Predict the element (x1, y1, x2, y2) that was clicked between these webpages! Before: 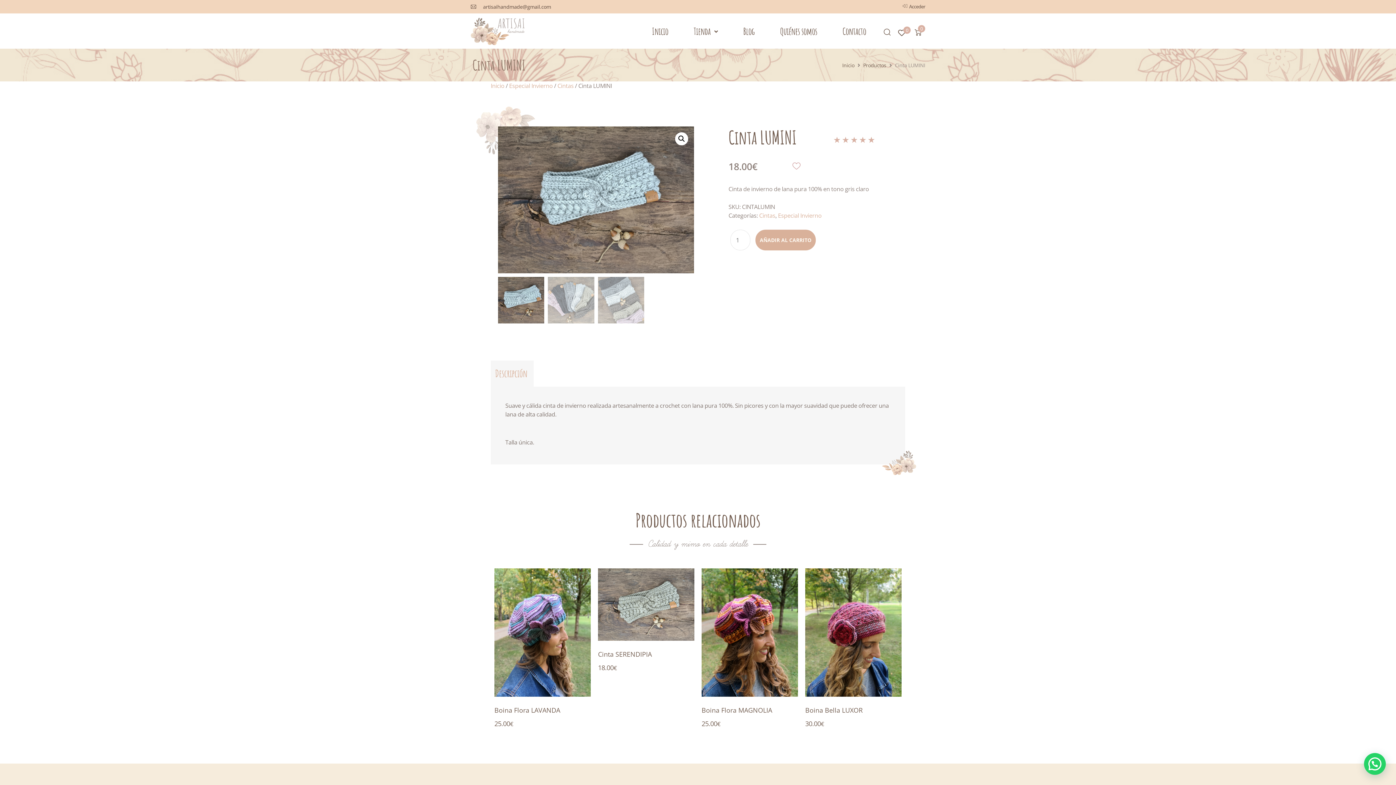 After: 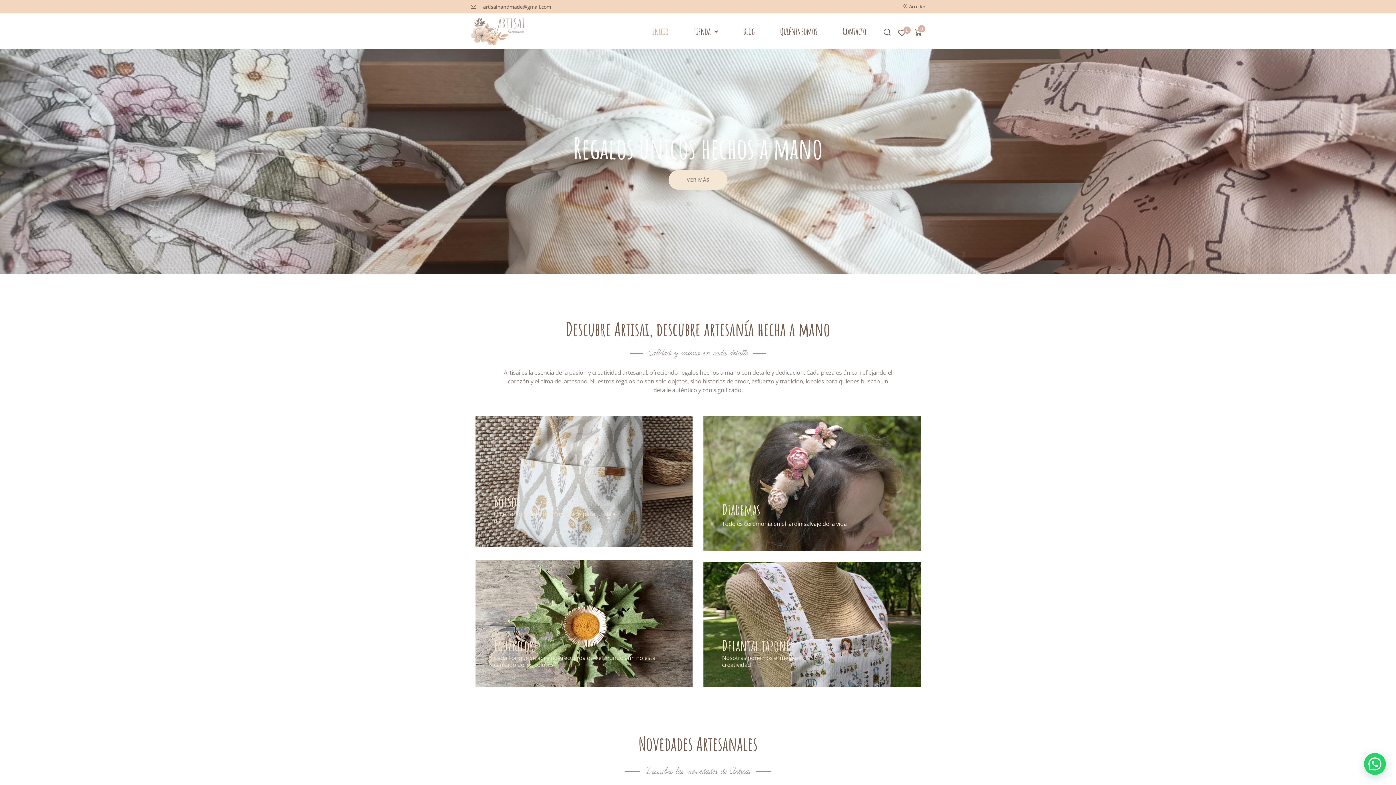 Action: label: Inicio bbox: (626, 24, 668, 38)